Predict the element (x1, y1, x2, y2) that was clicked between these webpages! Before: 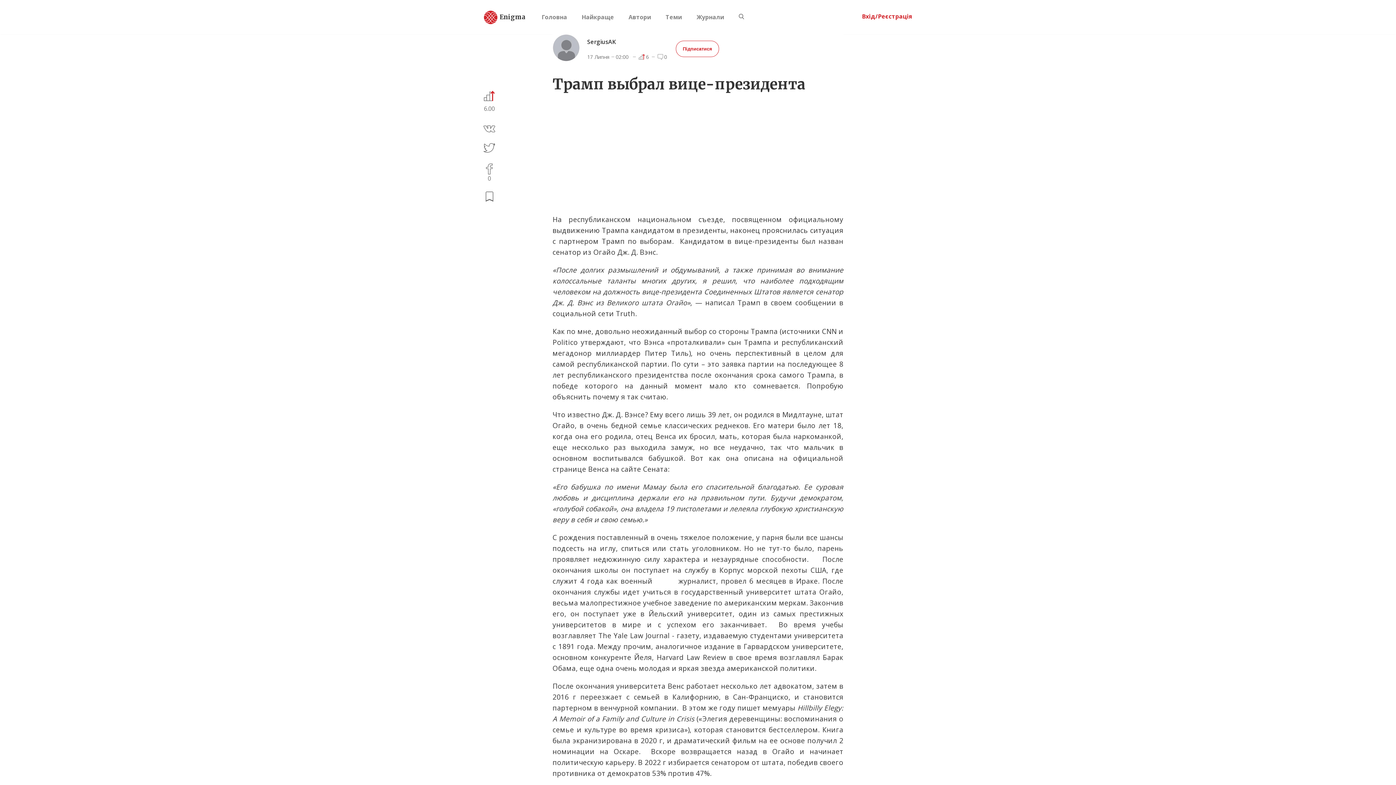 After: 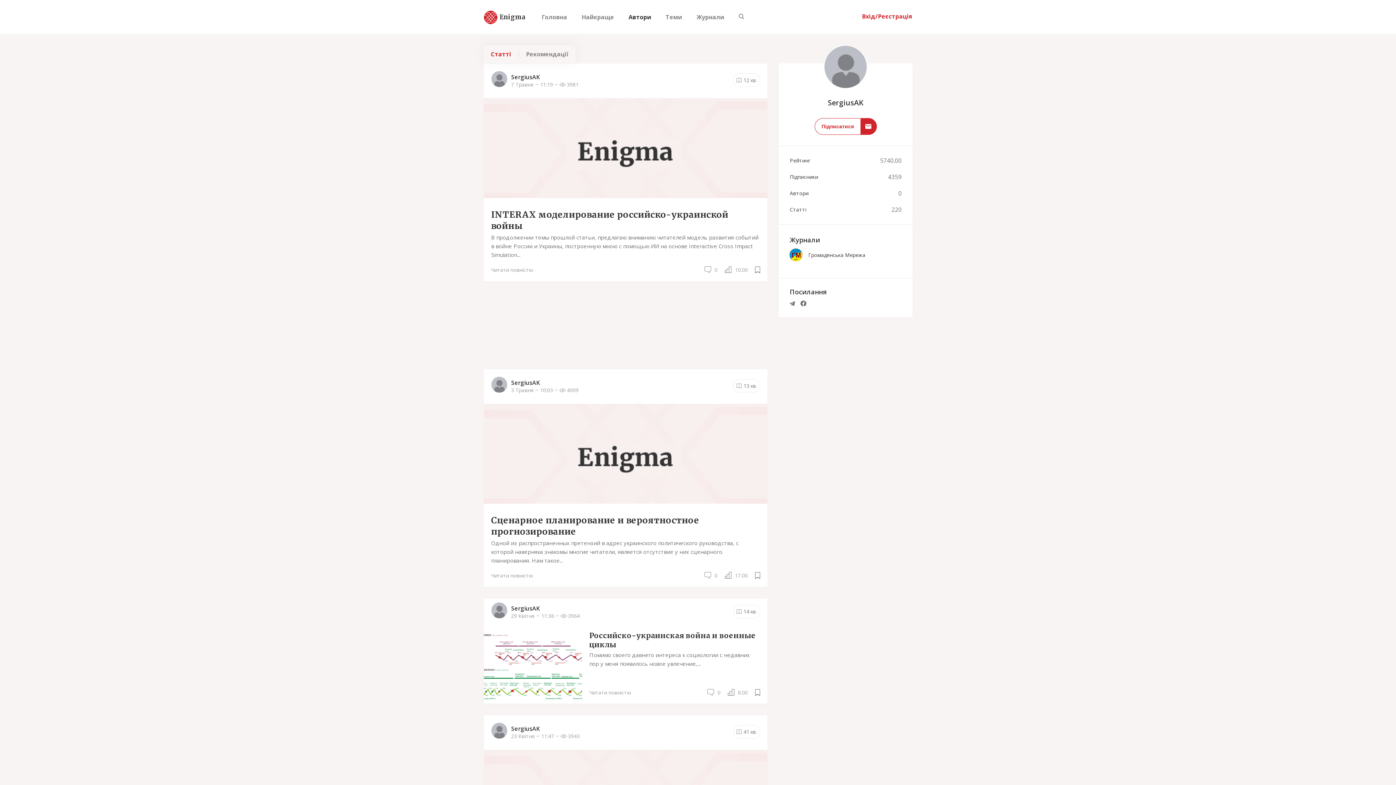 Action: bbox: (552, 55, 580, 63)